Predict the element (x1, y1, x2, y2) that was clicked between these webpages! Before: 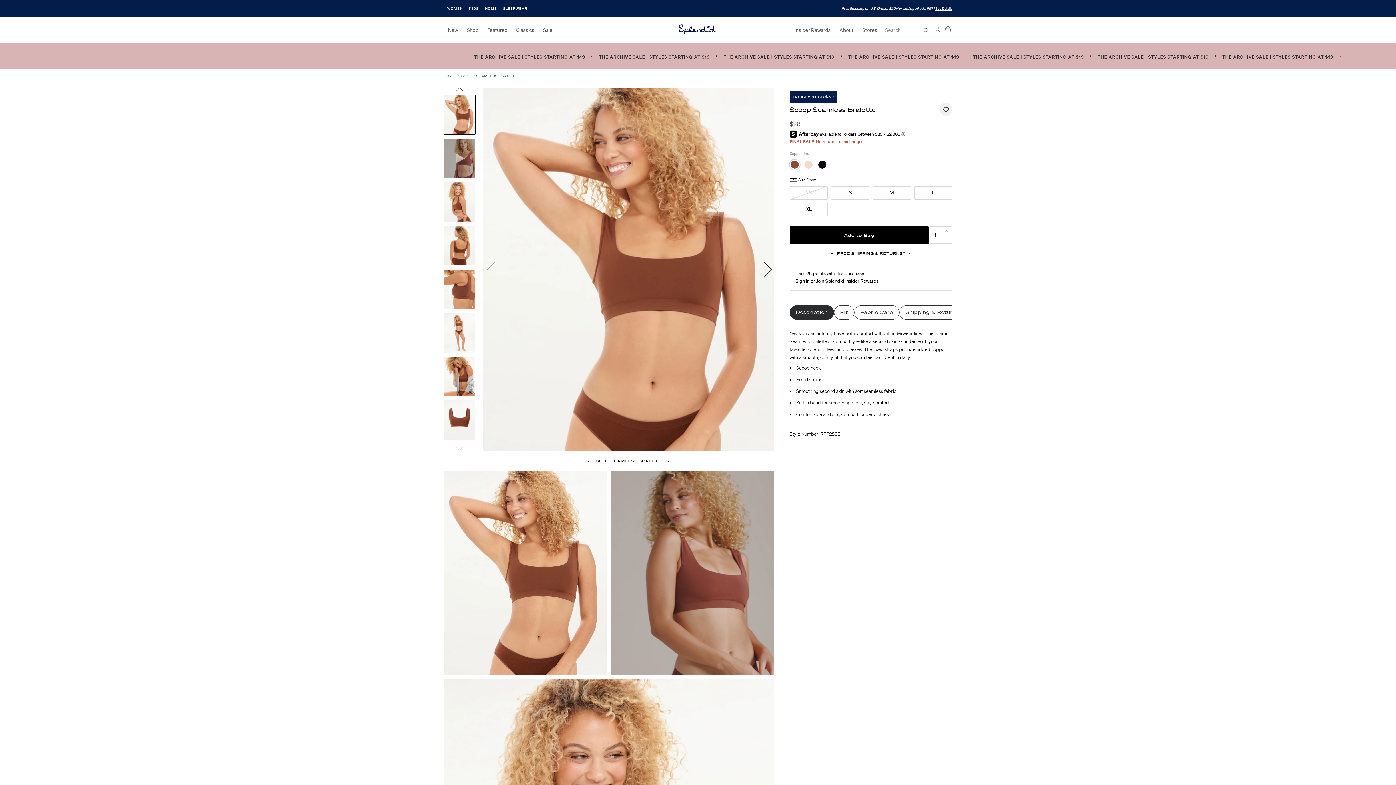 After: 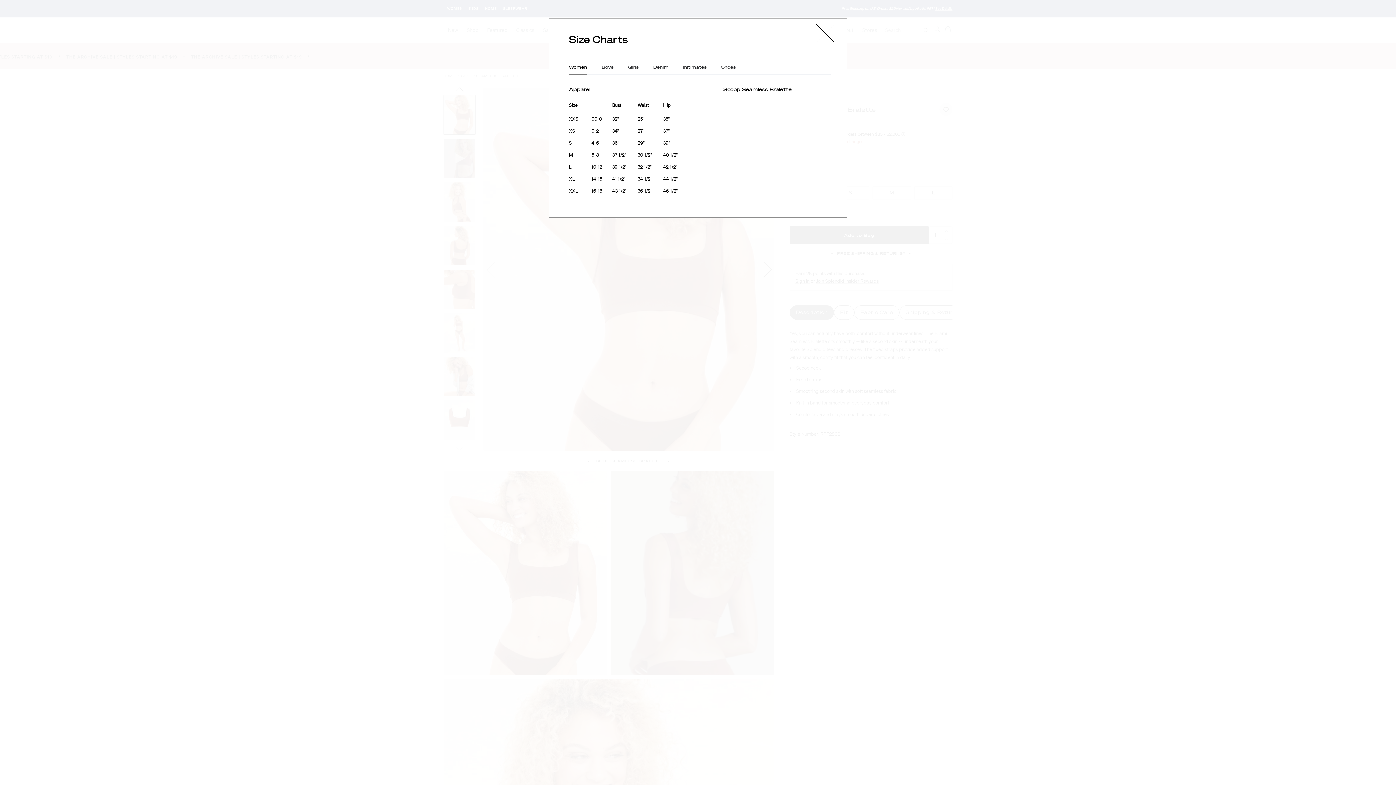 Action: label: Size Chart bbox: (798, 176, 816, 183)